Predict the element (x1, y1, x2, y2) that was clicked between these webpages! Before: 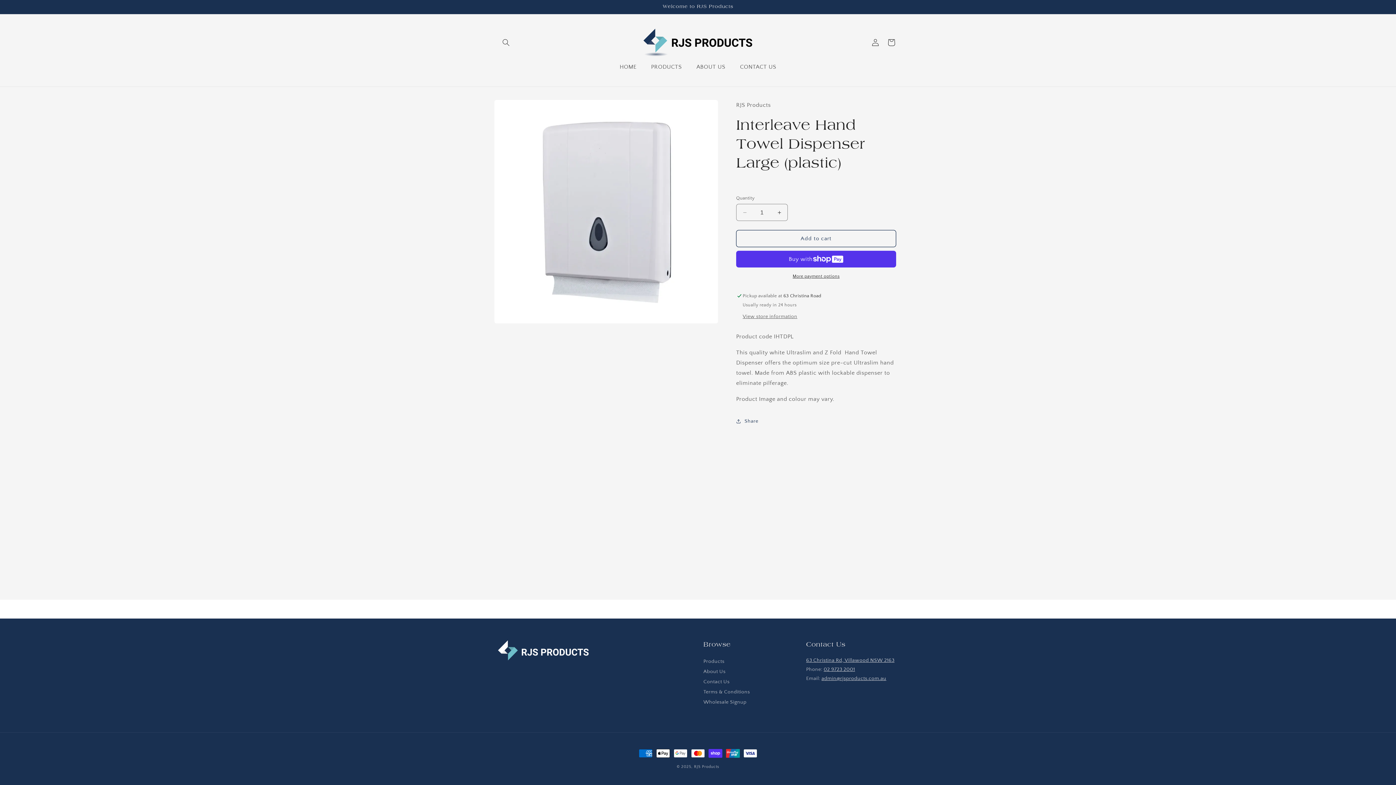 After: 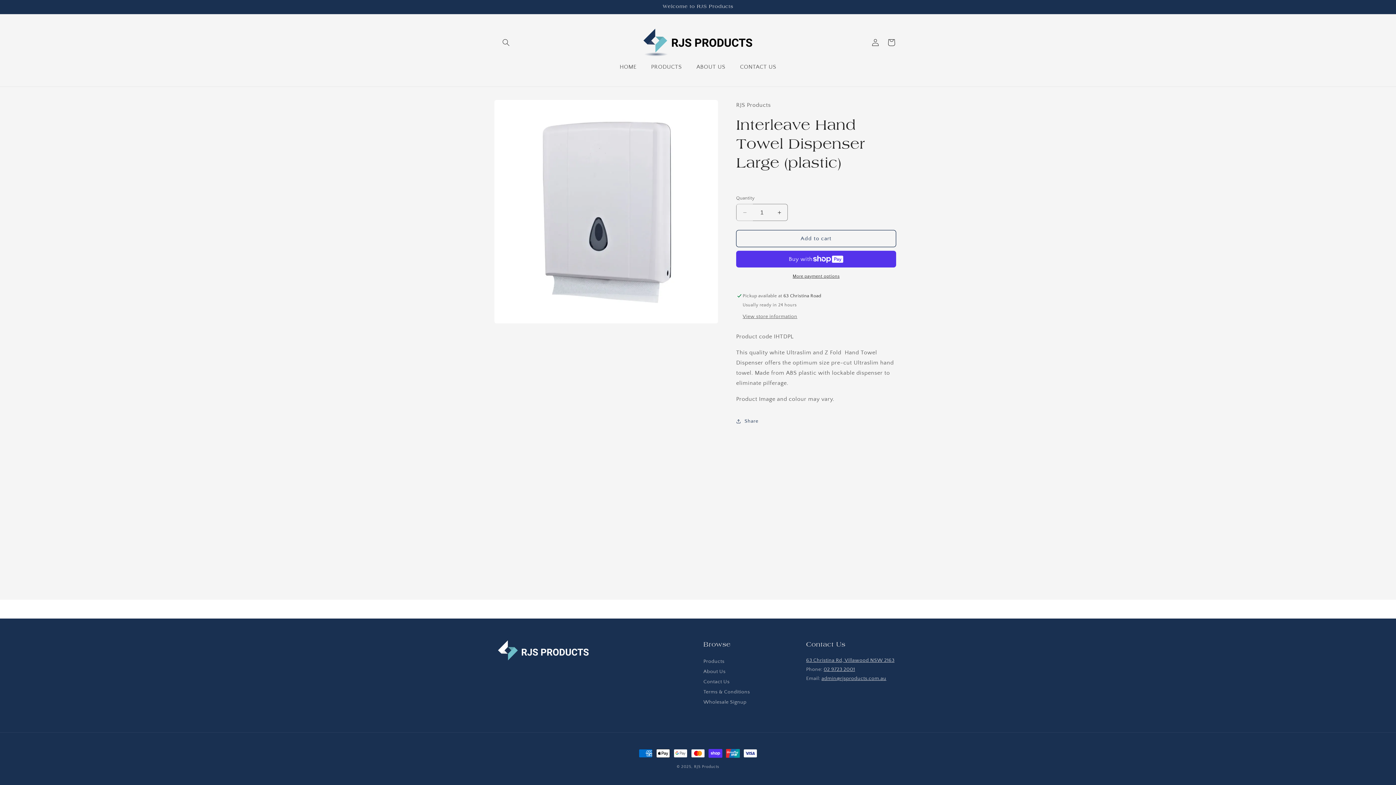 Action: bbox: (736, 204, 753, 221) label: Decrease quantity for Interleave Hand Towel Dispenser Large (plastic)